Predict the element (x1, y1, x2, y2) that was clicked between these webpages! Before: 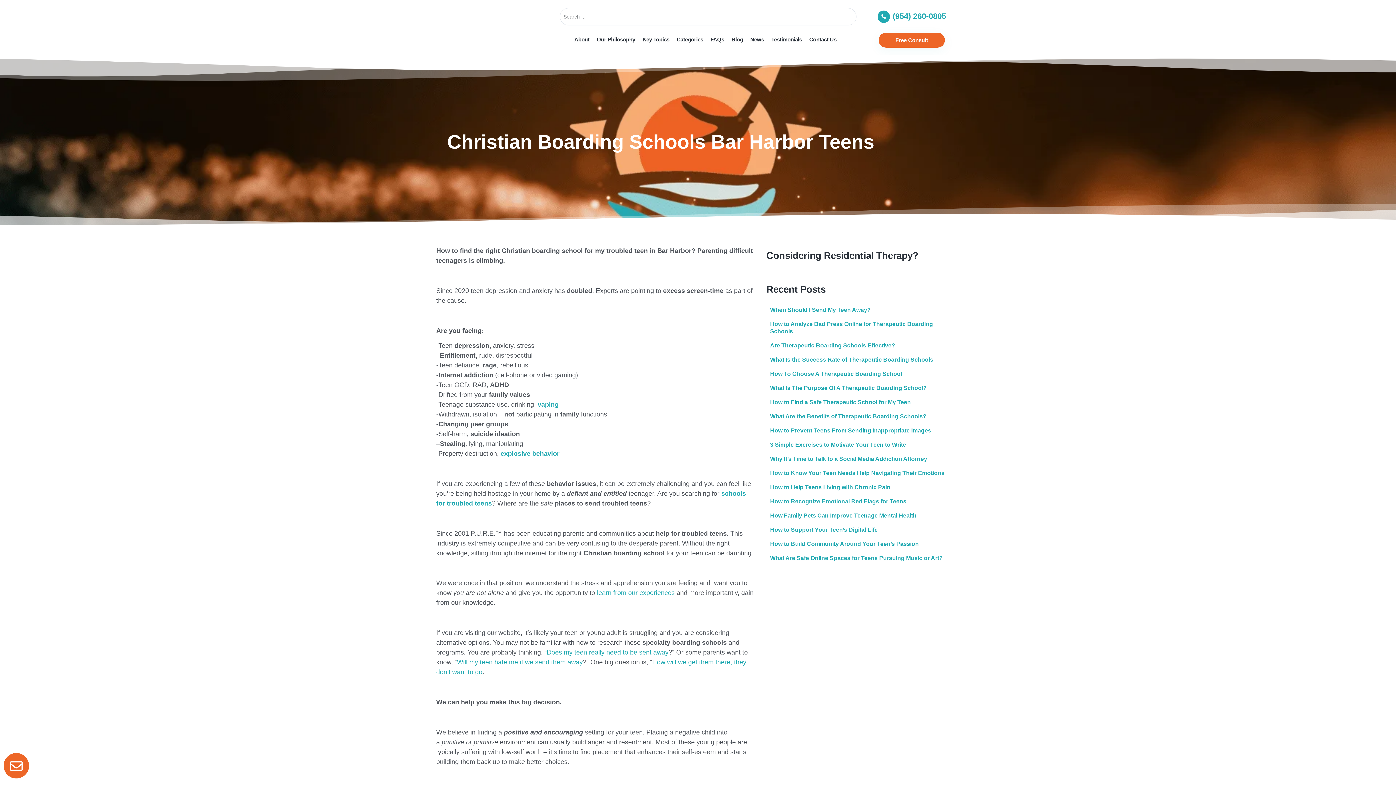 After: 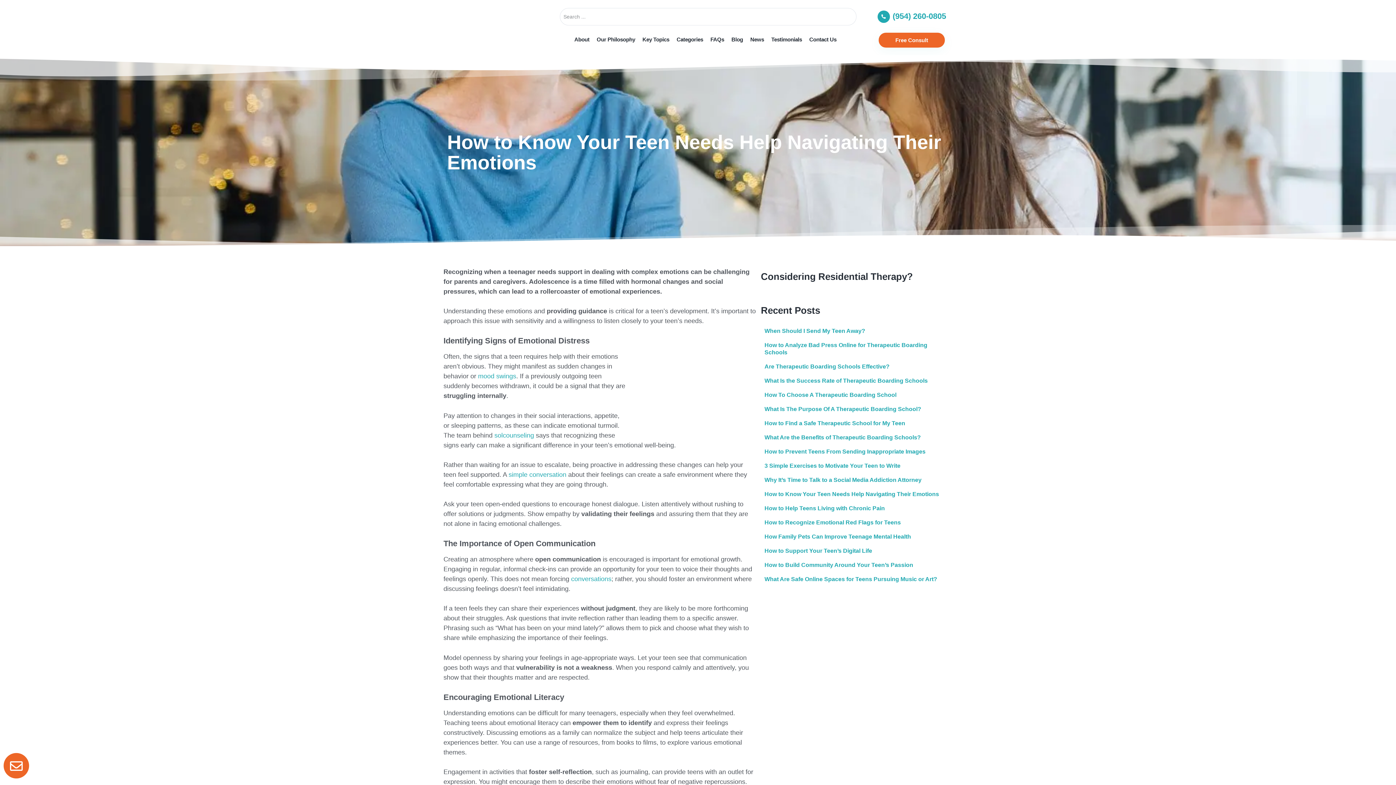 Action: bbox: (770, 470, 944, 476) label: How to Know Your Teen Needs Help Navigating Their Emotions